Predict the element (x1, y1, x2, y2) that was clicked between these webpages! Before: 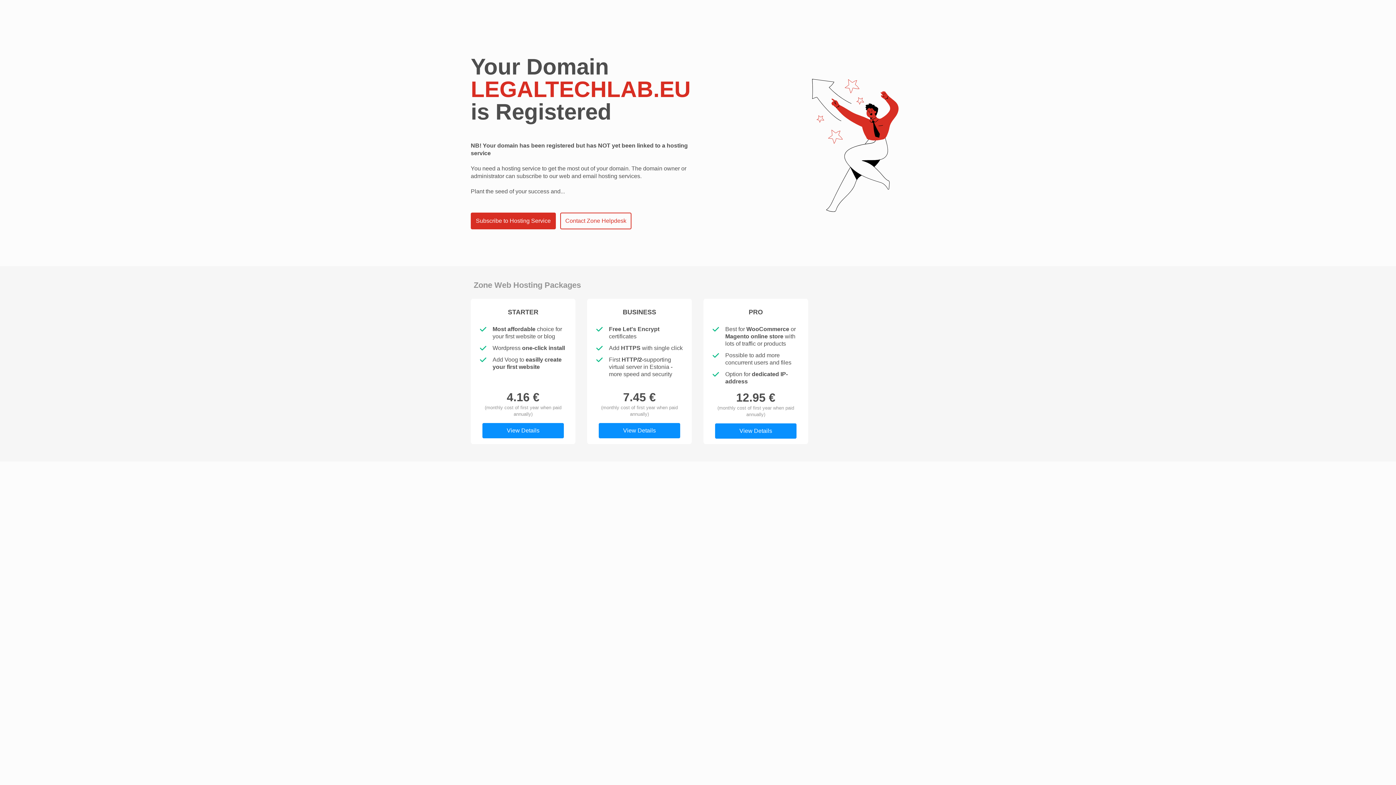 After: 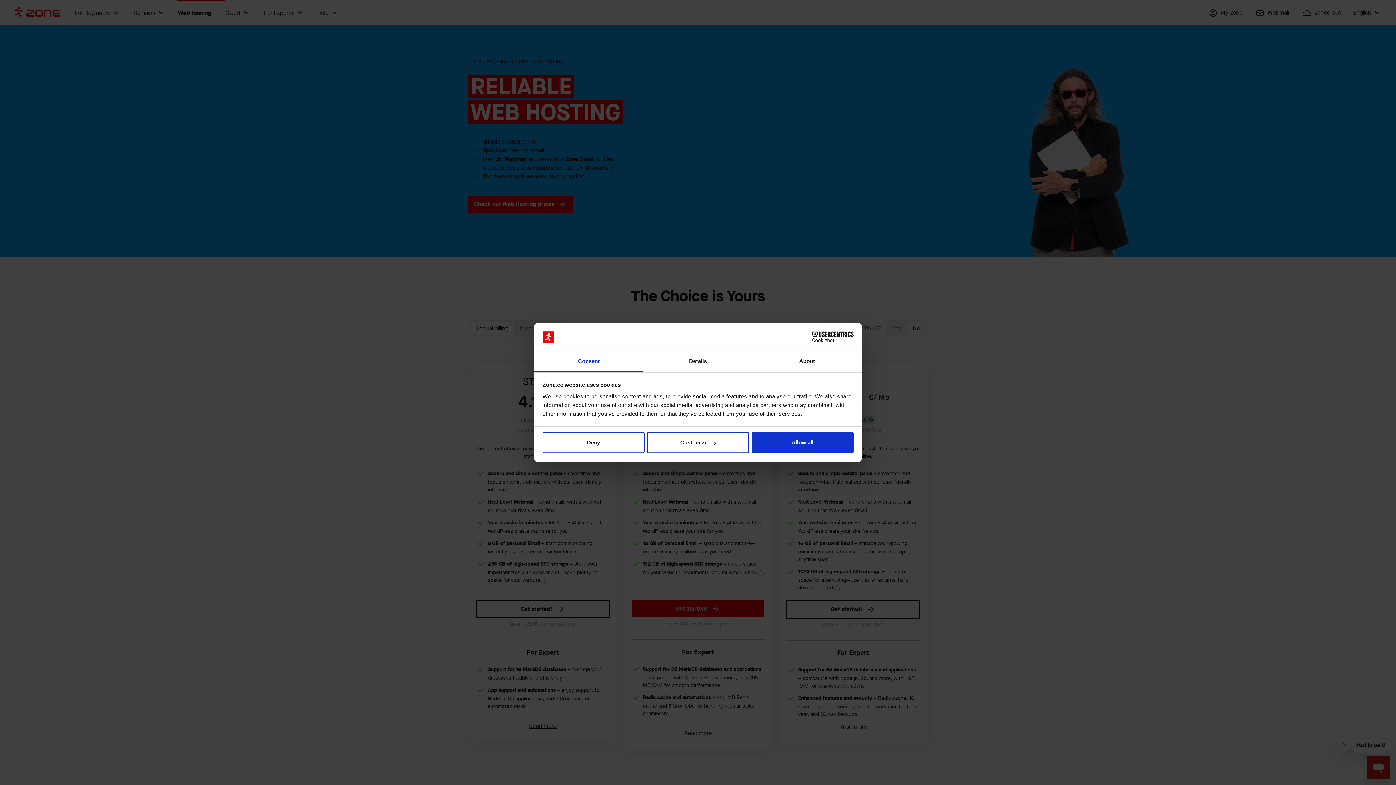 Action: bbox: (482, 423, 564, 438) label: View Details